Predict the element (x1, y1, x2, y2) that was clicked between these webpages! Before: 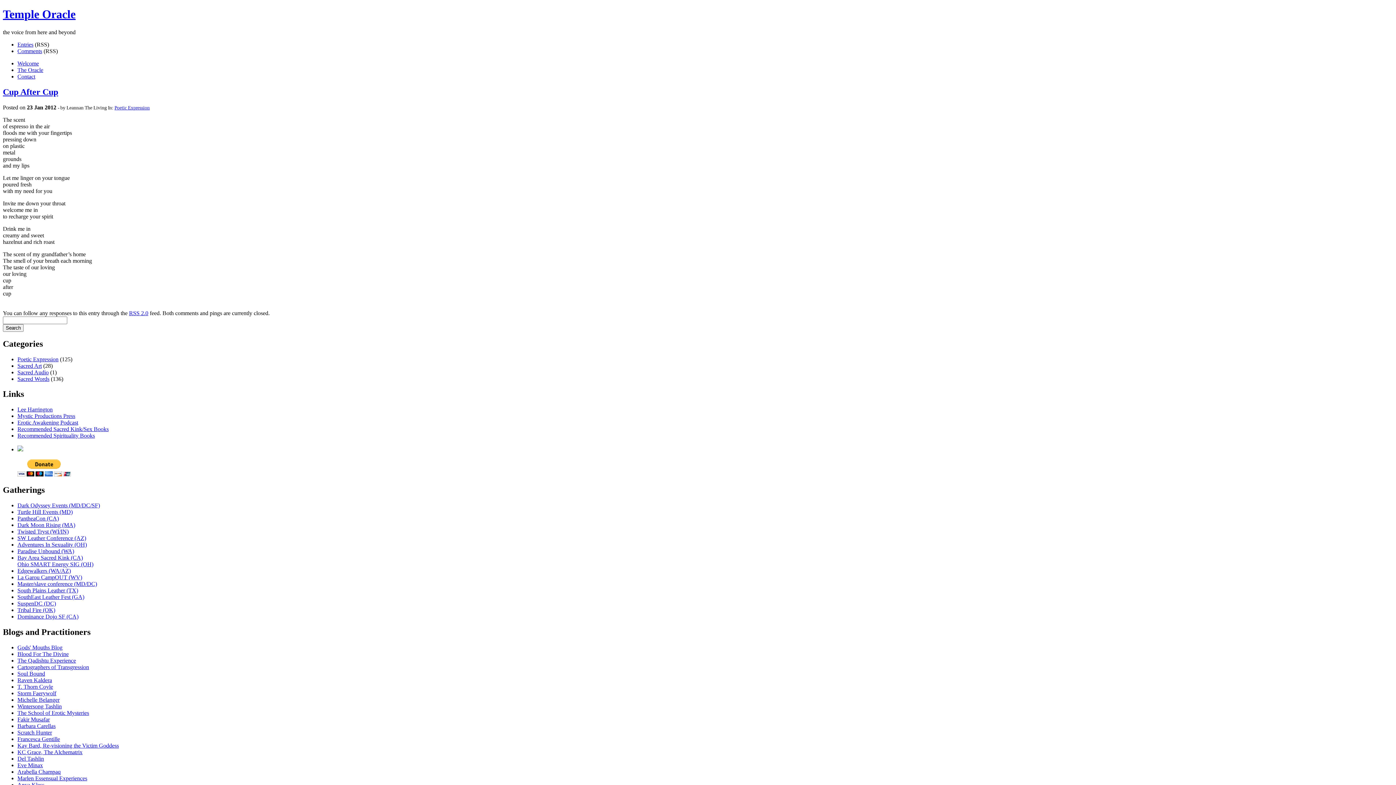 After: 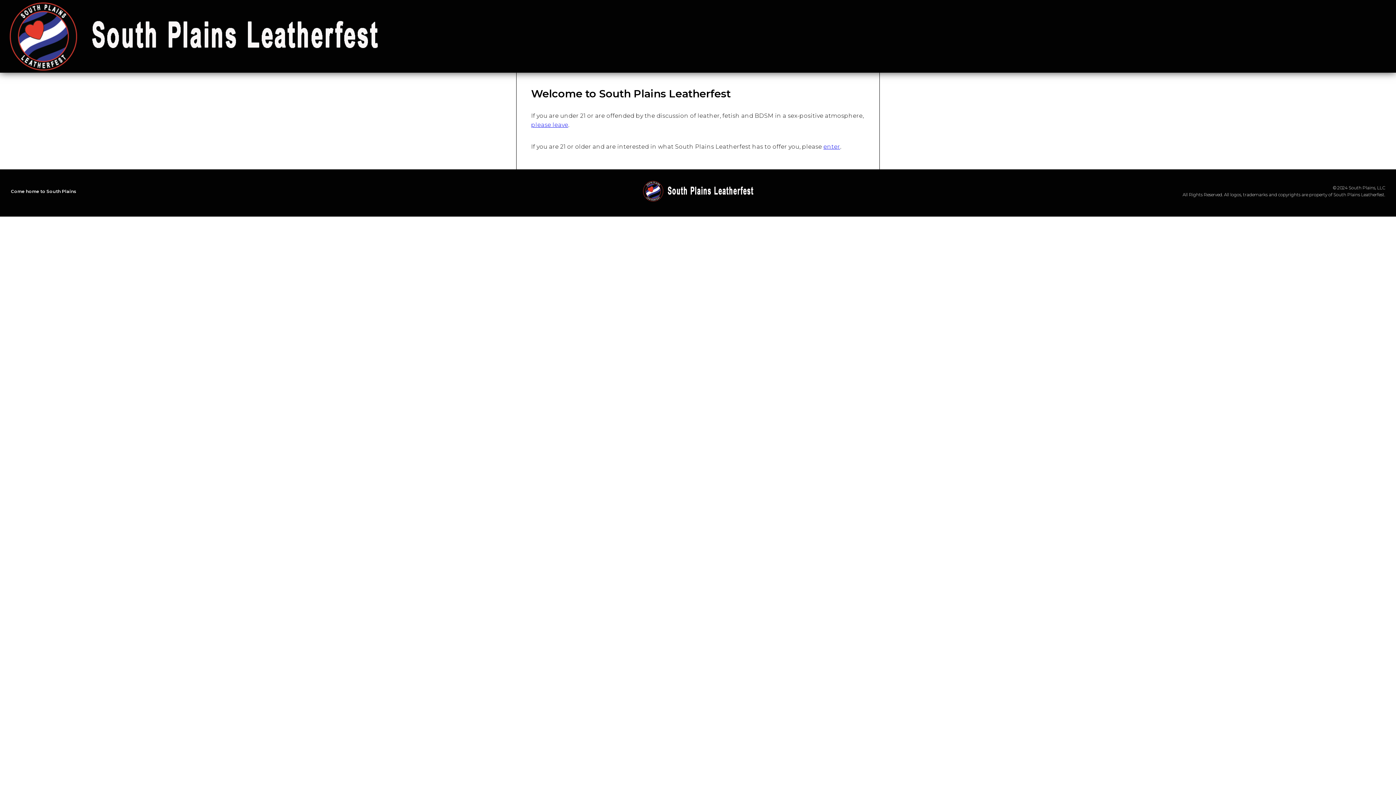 Action: label: South Plains Leather (TX) bbox: (17, 587, 78, 593)